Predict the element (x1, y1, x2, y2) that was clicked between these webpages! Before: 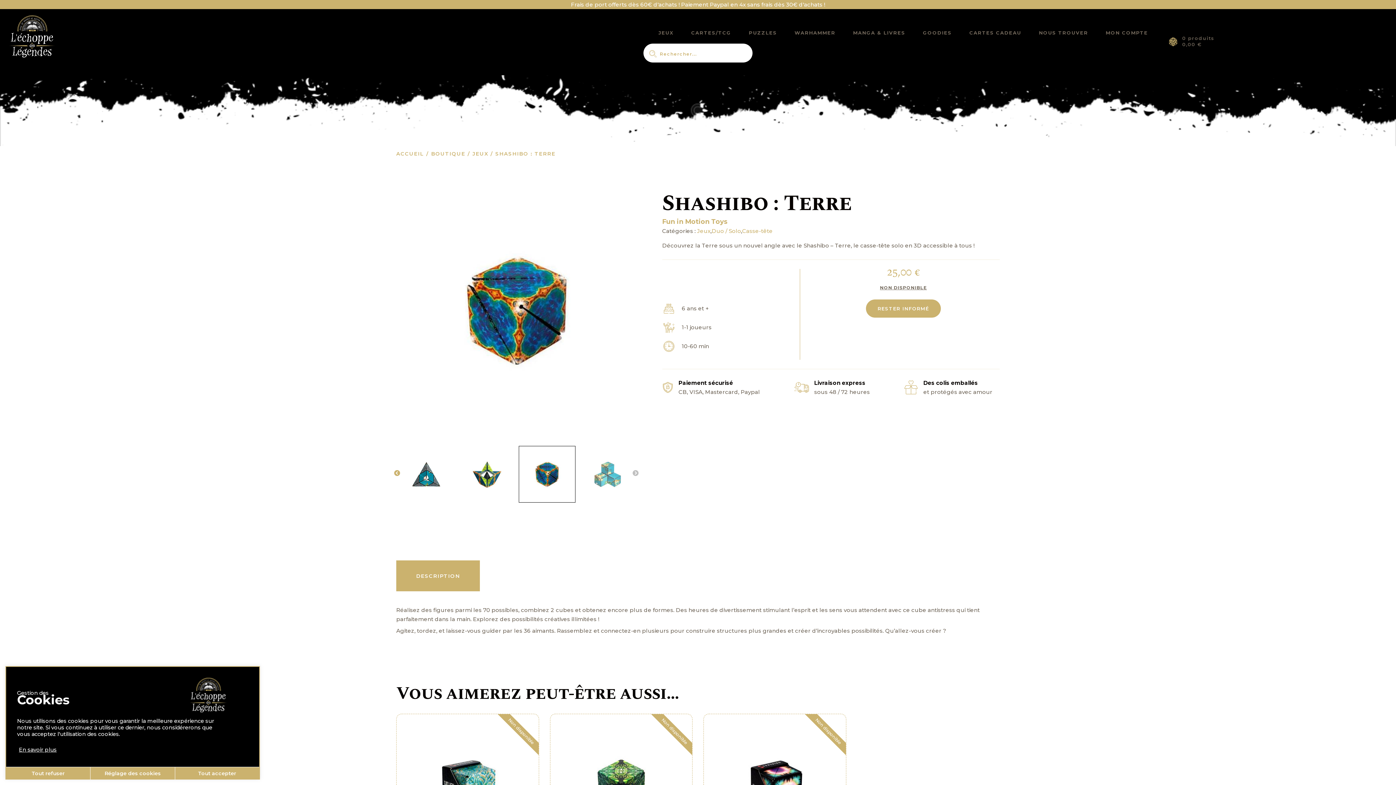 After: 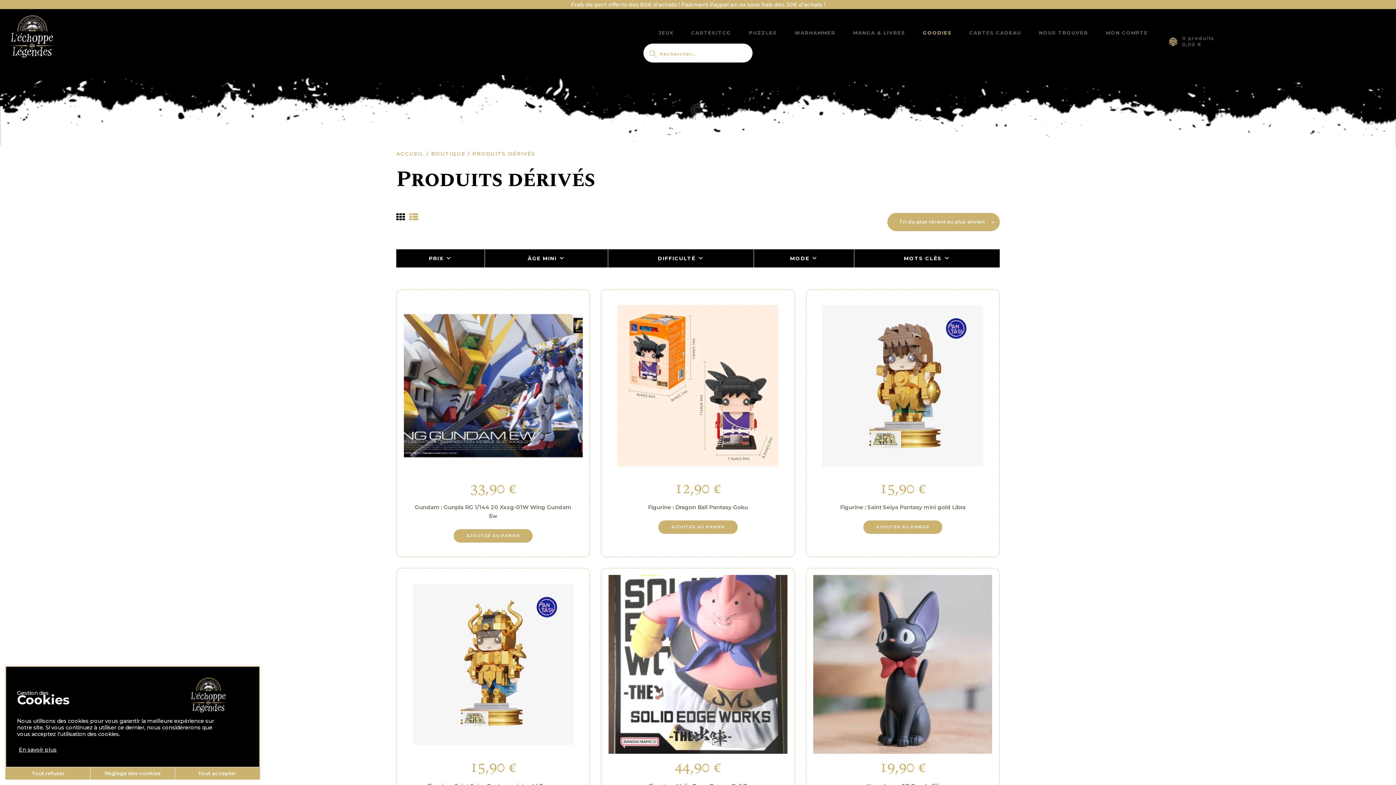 Action: bbox: (914, 24, 960, 40) label: GOODIES